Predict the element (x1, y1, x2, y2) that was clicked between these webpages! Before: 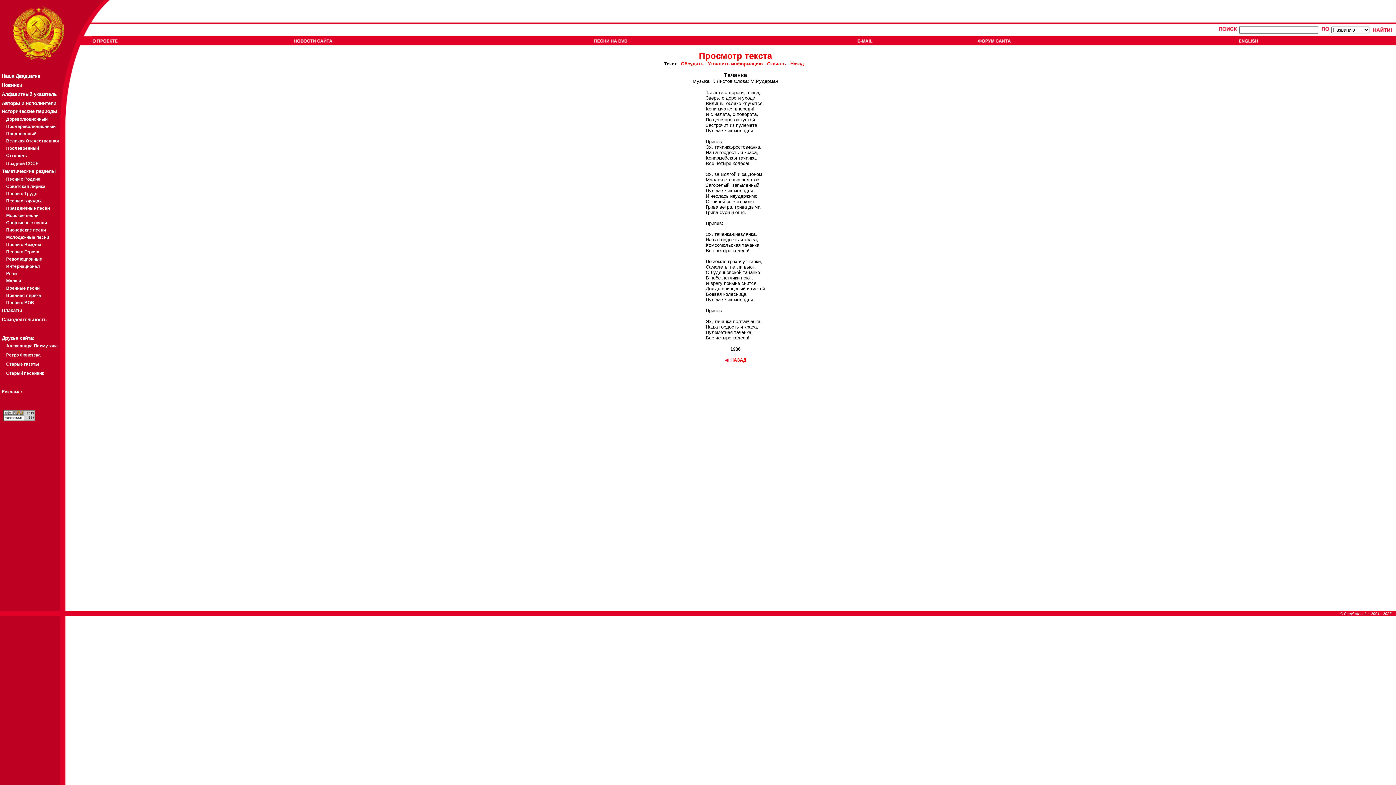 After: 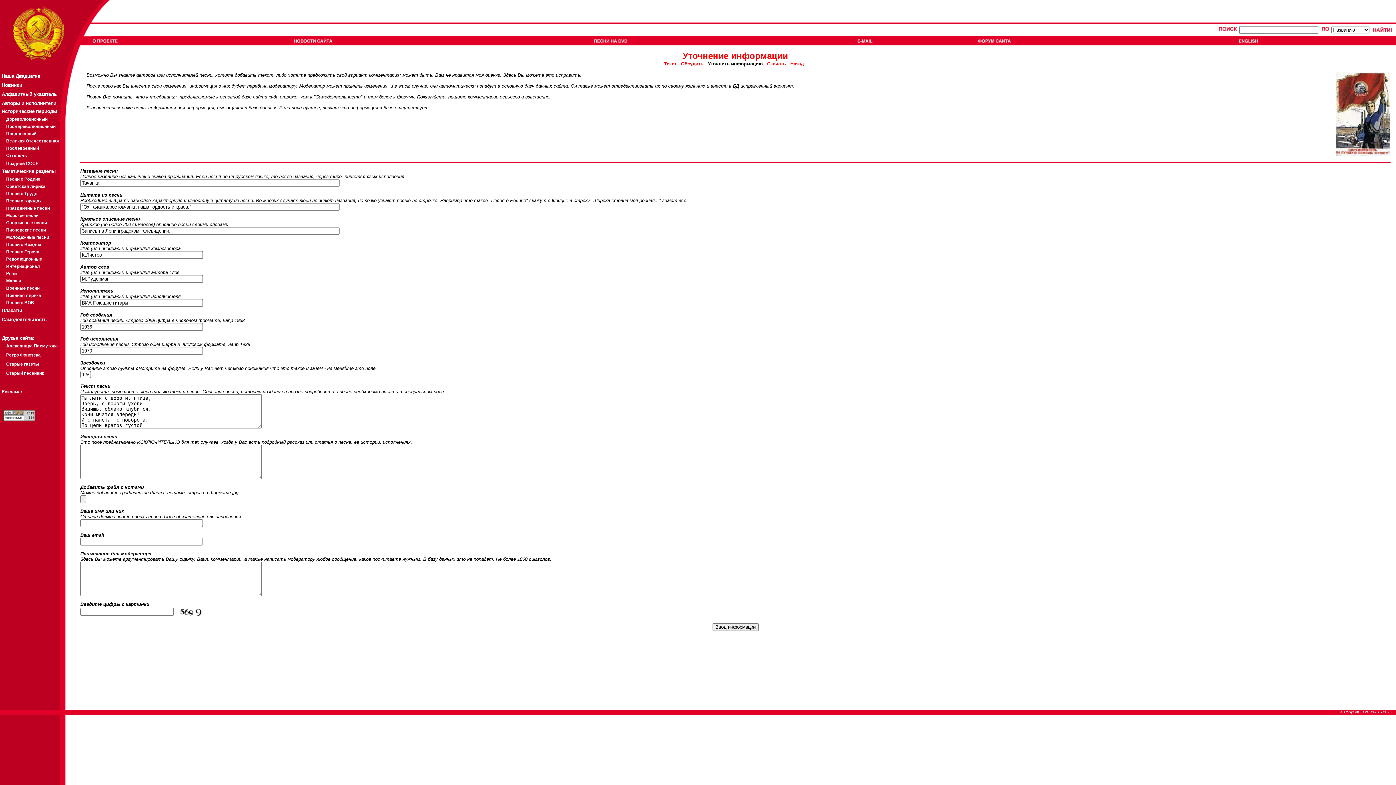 Action: label: Уточнить информацию bbox: (708, 61, 762, 66)